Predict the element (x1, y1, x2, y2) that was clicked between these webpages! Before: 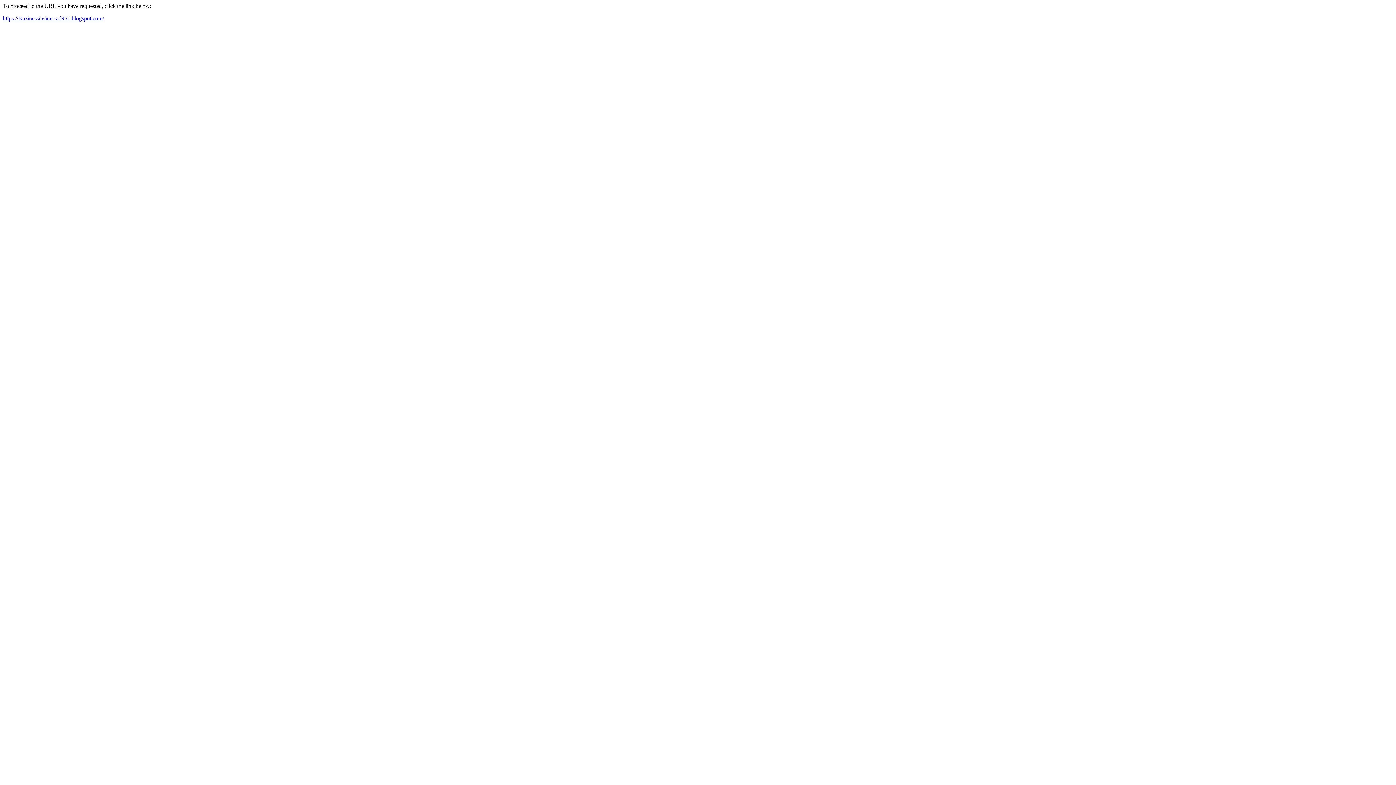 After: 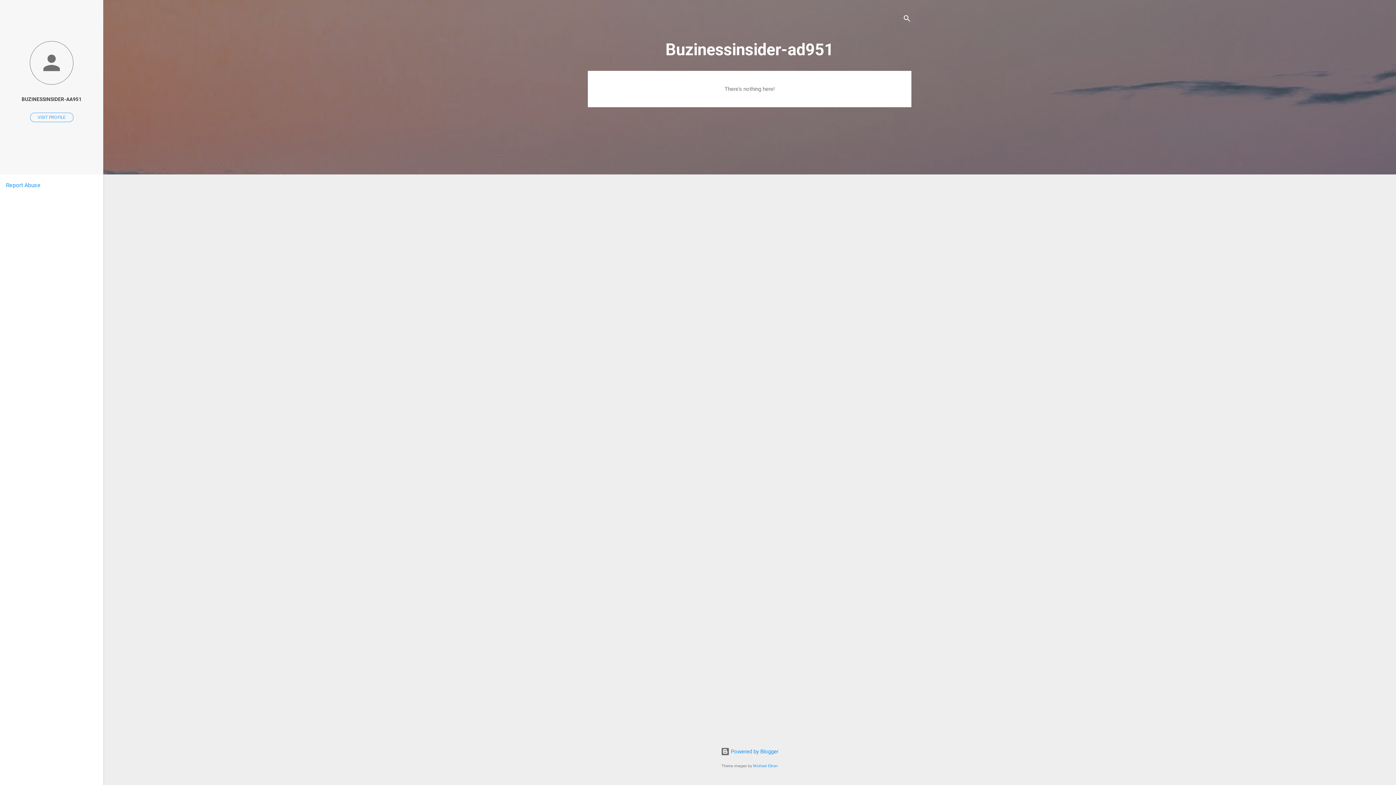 Action: label: https://Buzinessinsider-ad951.blogspot.com/ bbox: (2, 15, 104, 21)